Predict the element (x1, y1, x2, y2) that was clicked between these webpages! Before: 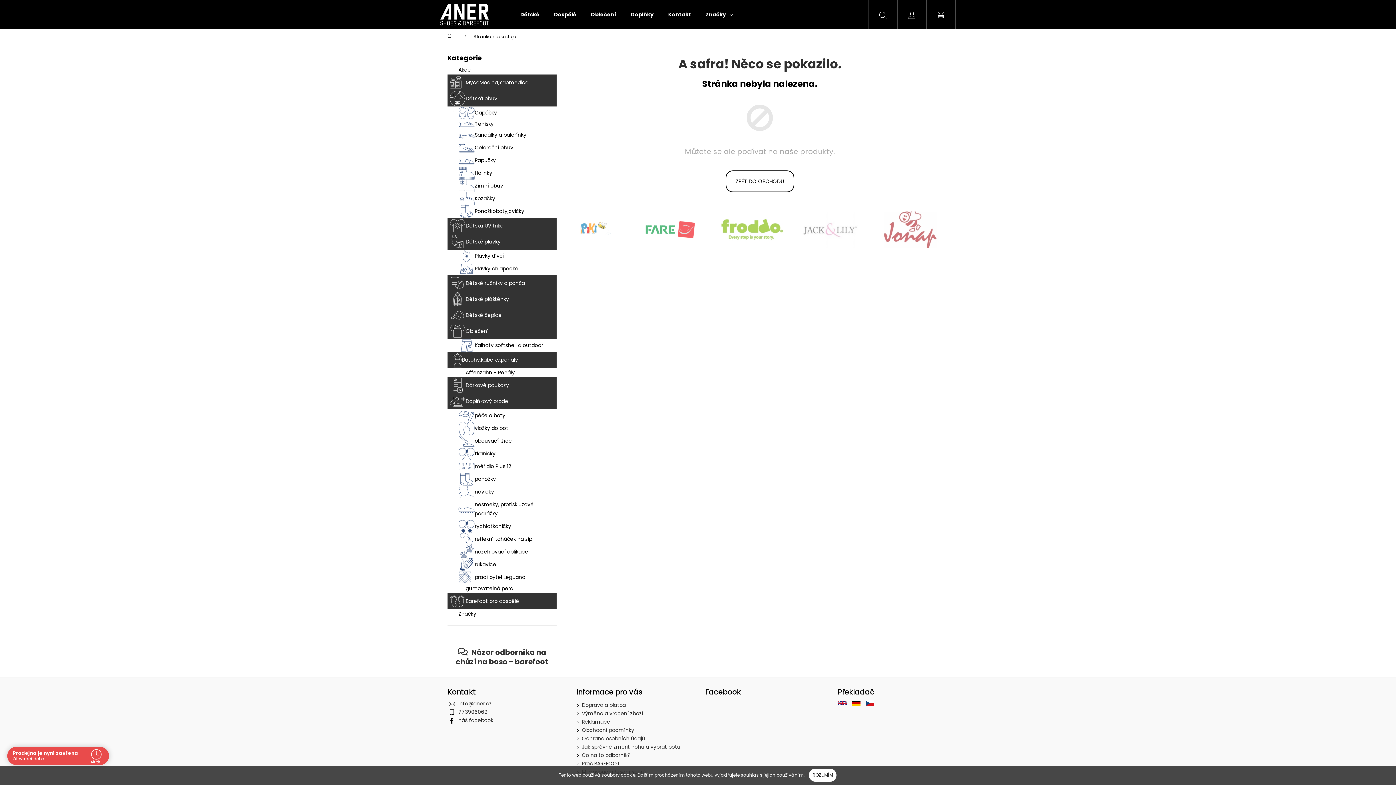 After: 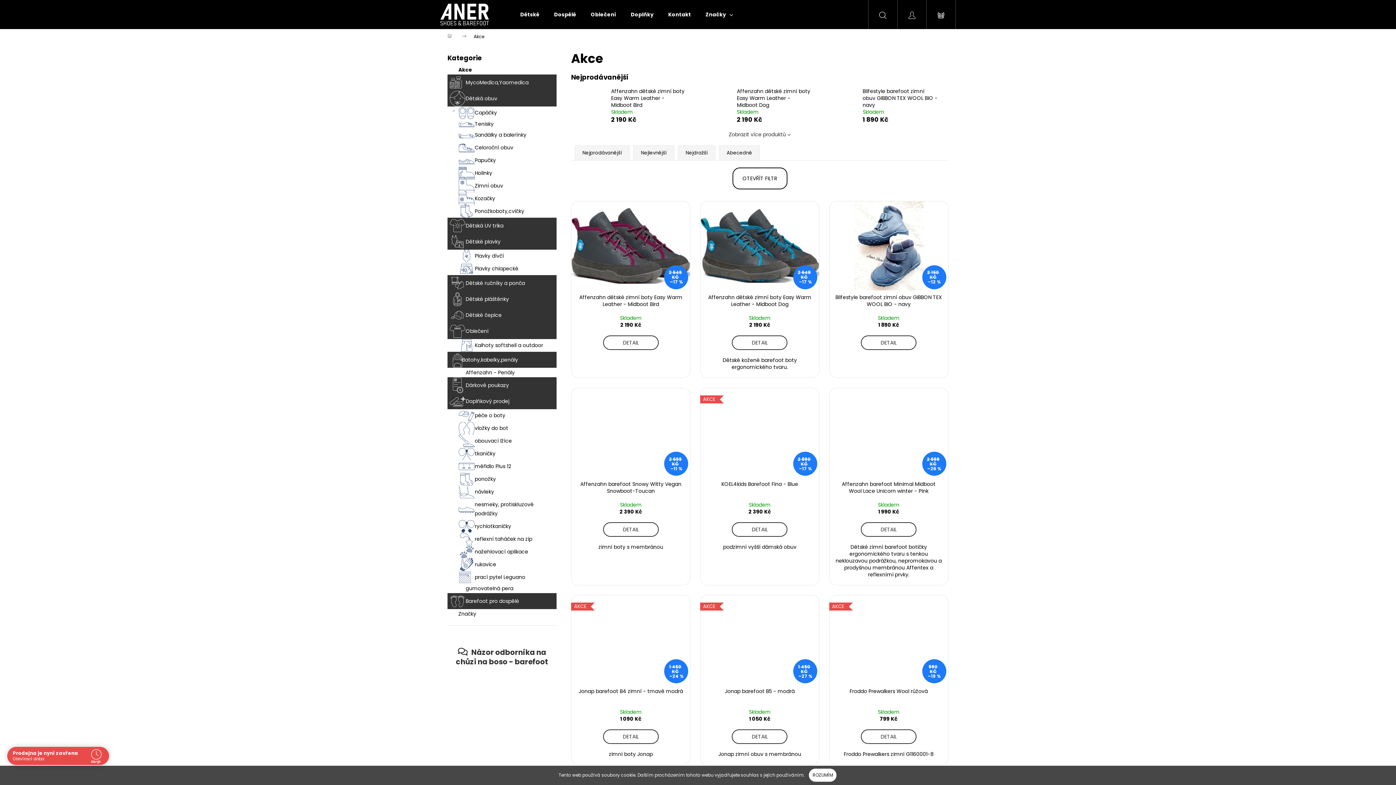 Action: label: Akce  bbox: (447, 65, 556, 74)